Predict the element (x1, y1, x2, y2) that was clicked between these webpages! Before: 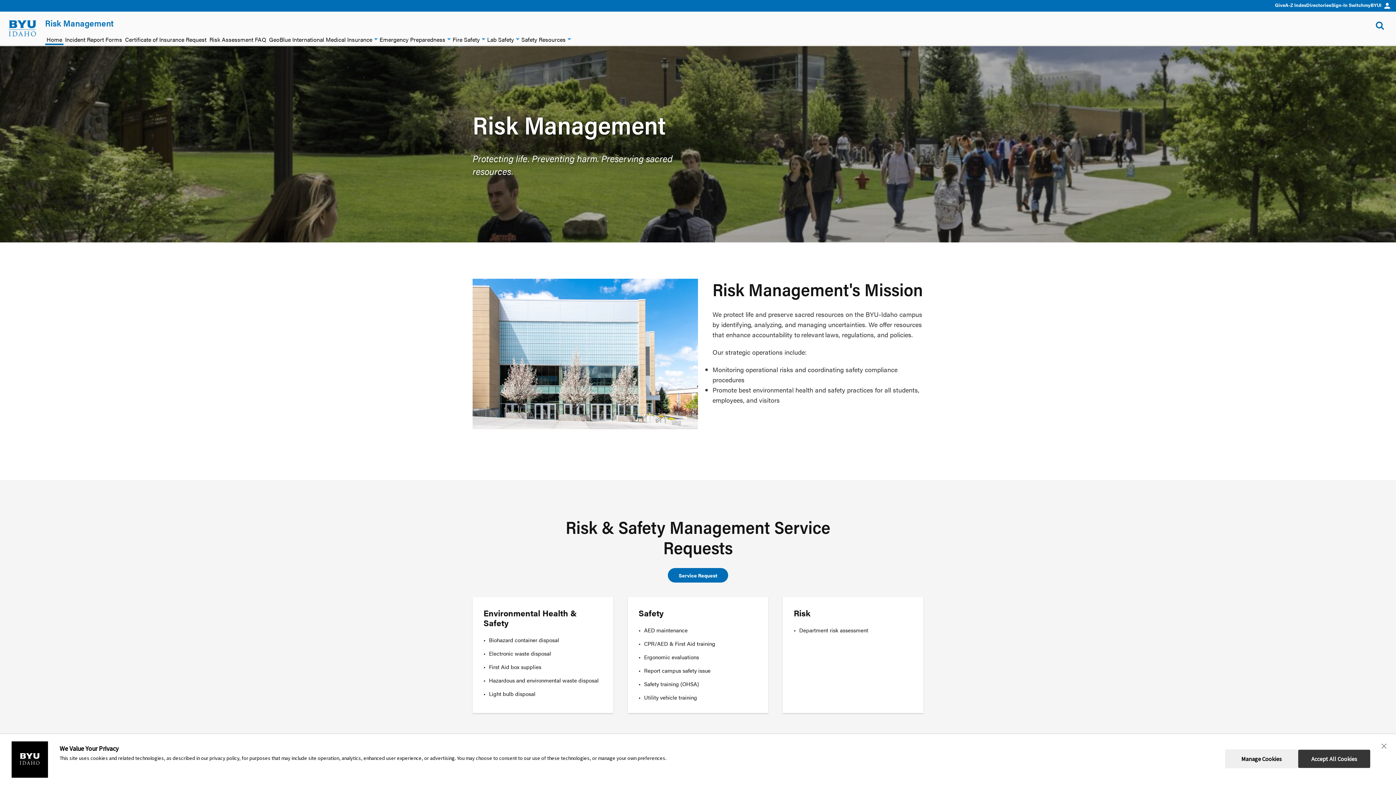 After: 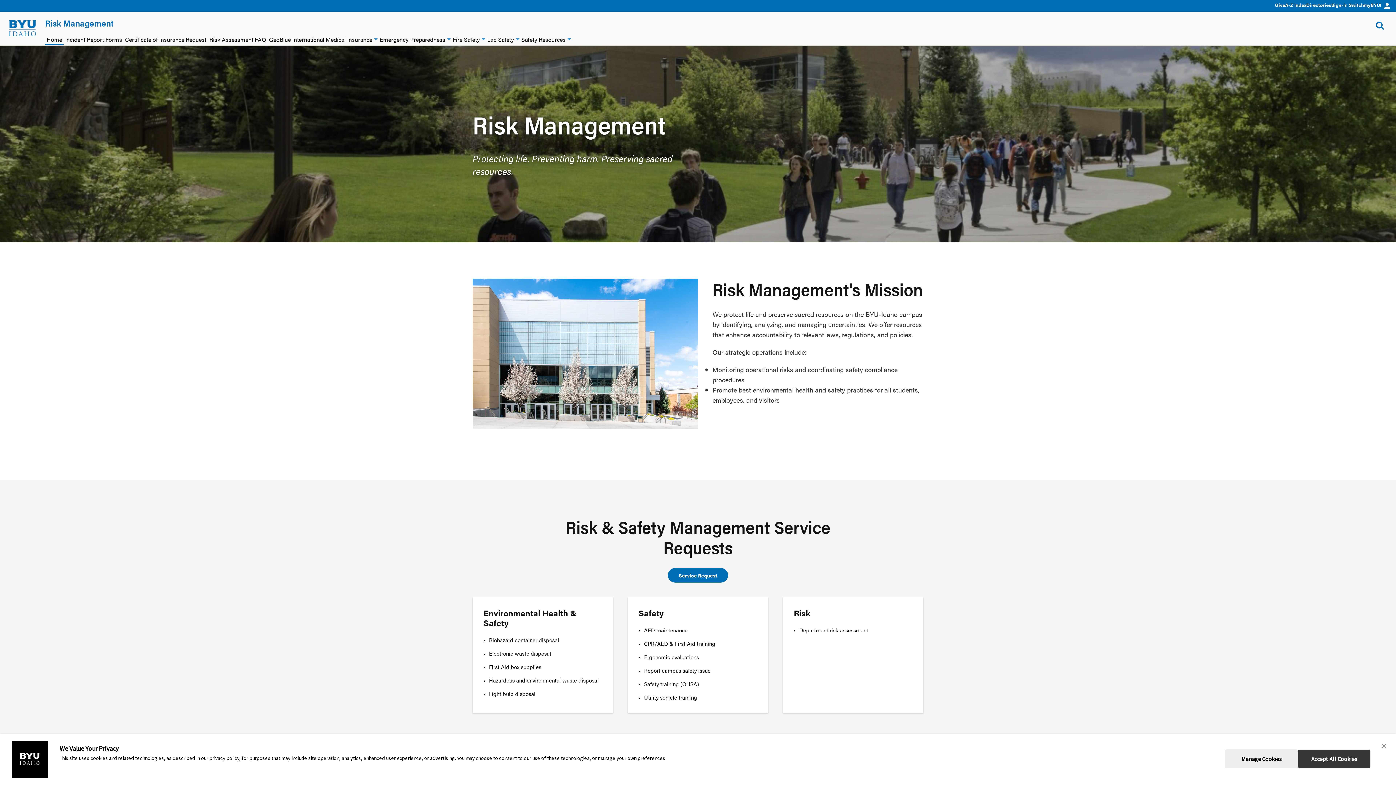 Action: label: Risk Management bbox: (45, 16, 113, 28)